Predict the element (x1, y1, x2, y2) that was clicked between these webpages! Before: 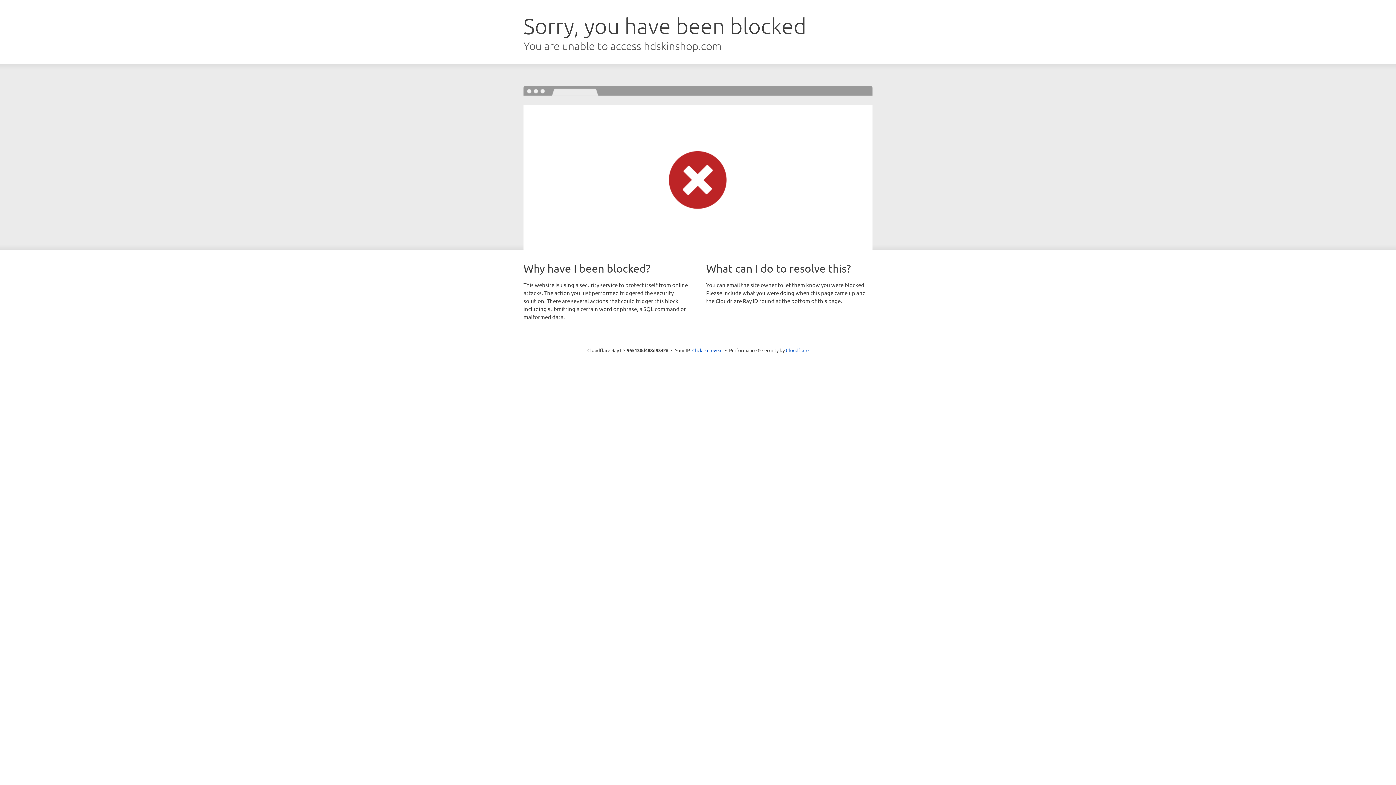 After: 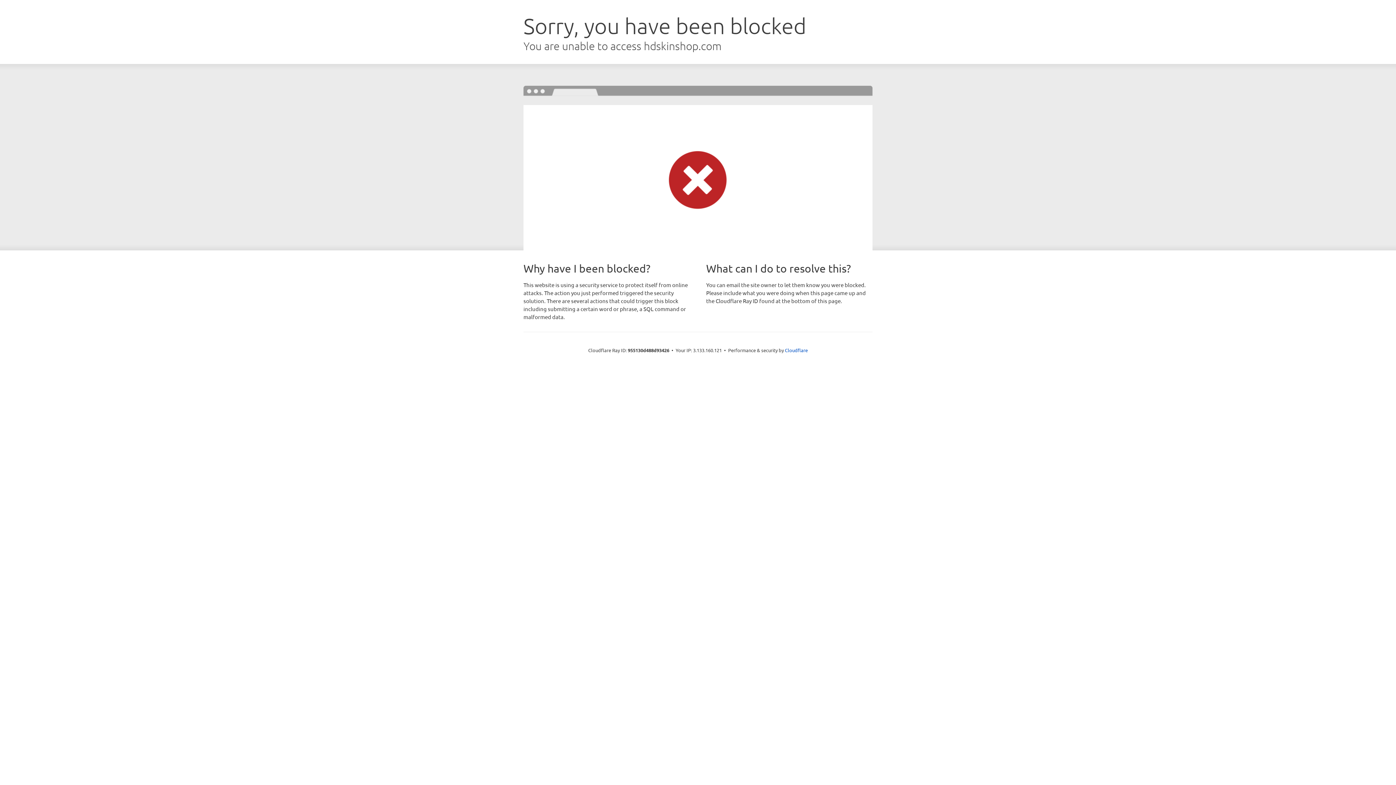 Action: bbox: (692, 346, 722, 353) label: Click to reveal